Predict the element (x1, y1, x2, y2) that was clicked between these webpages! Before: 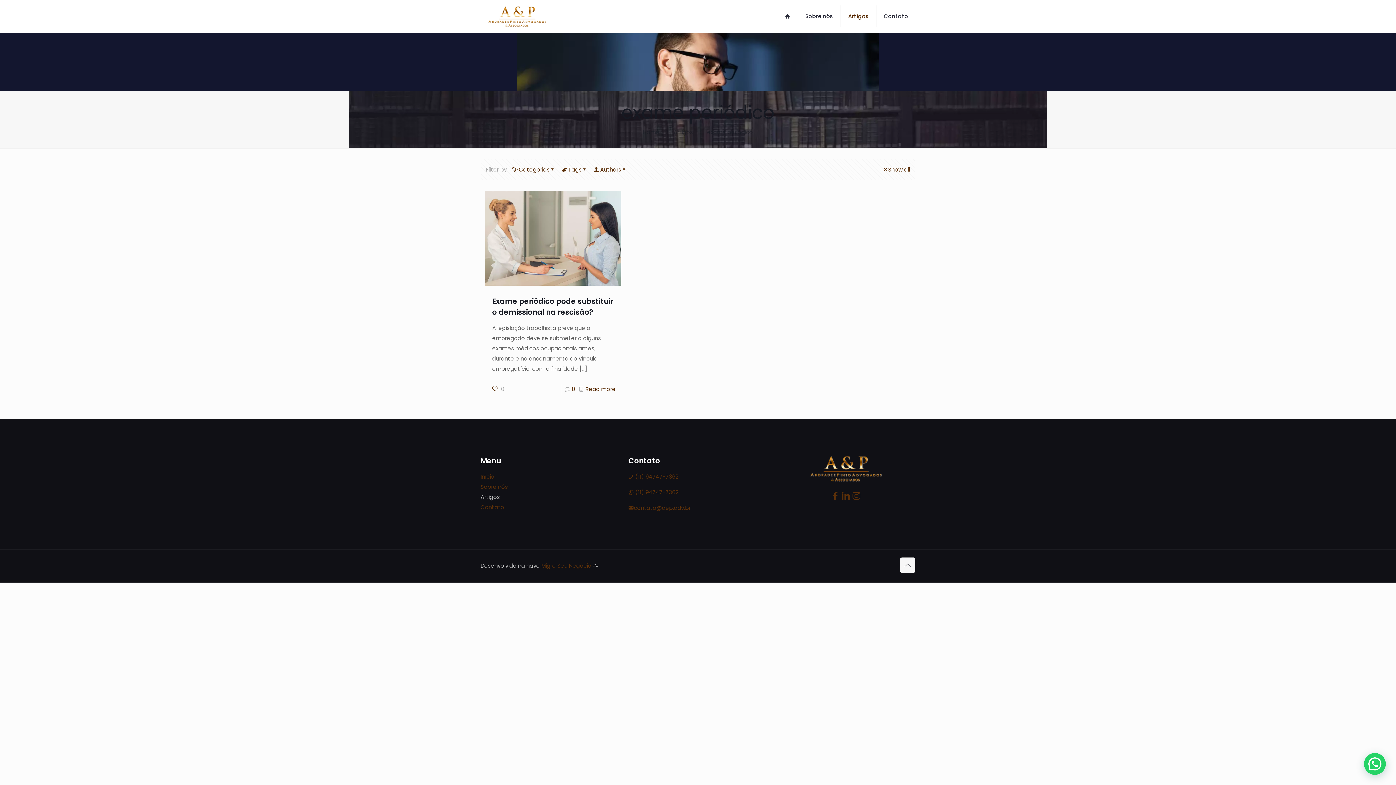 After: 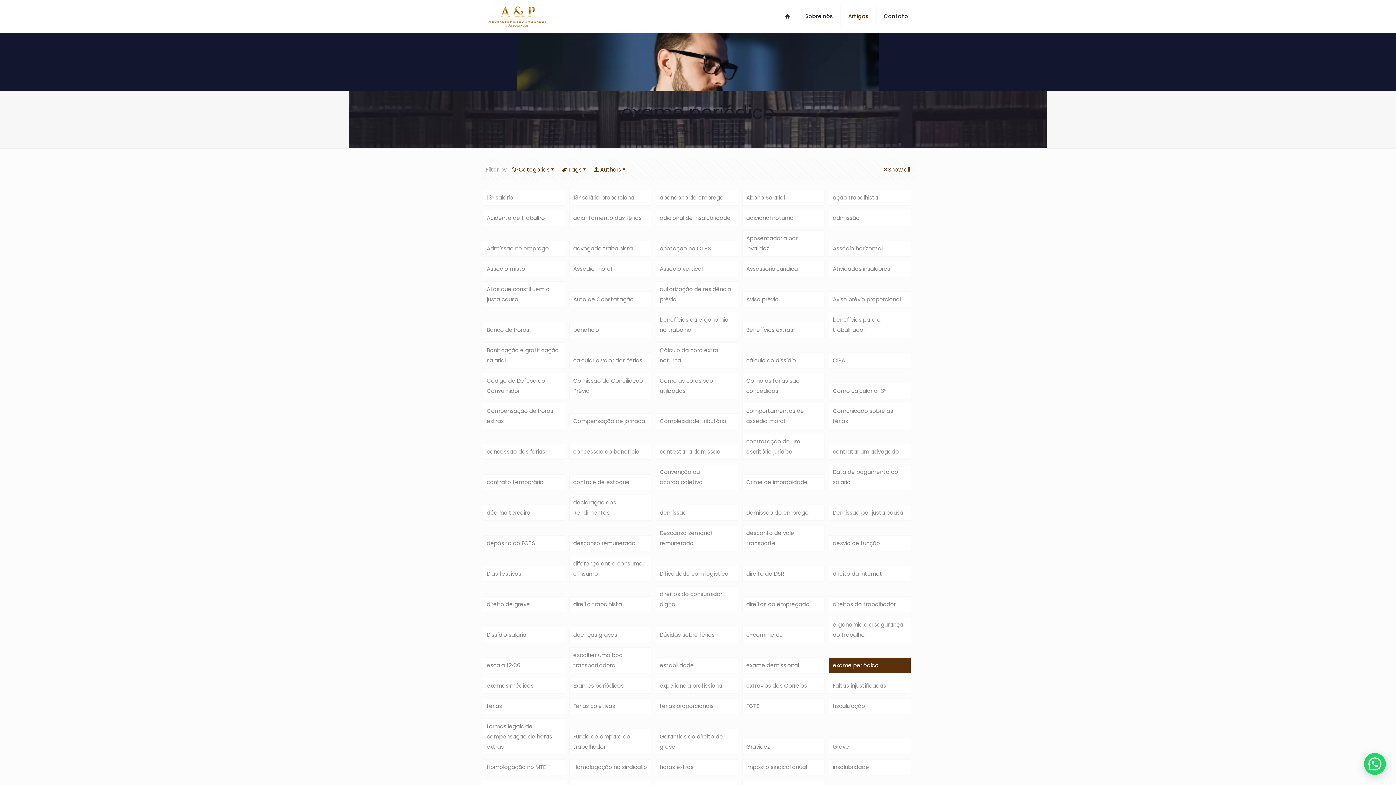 Action: label: Tags bbox: (561, 165, 588, 173)